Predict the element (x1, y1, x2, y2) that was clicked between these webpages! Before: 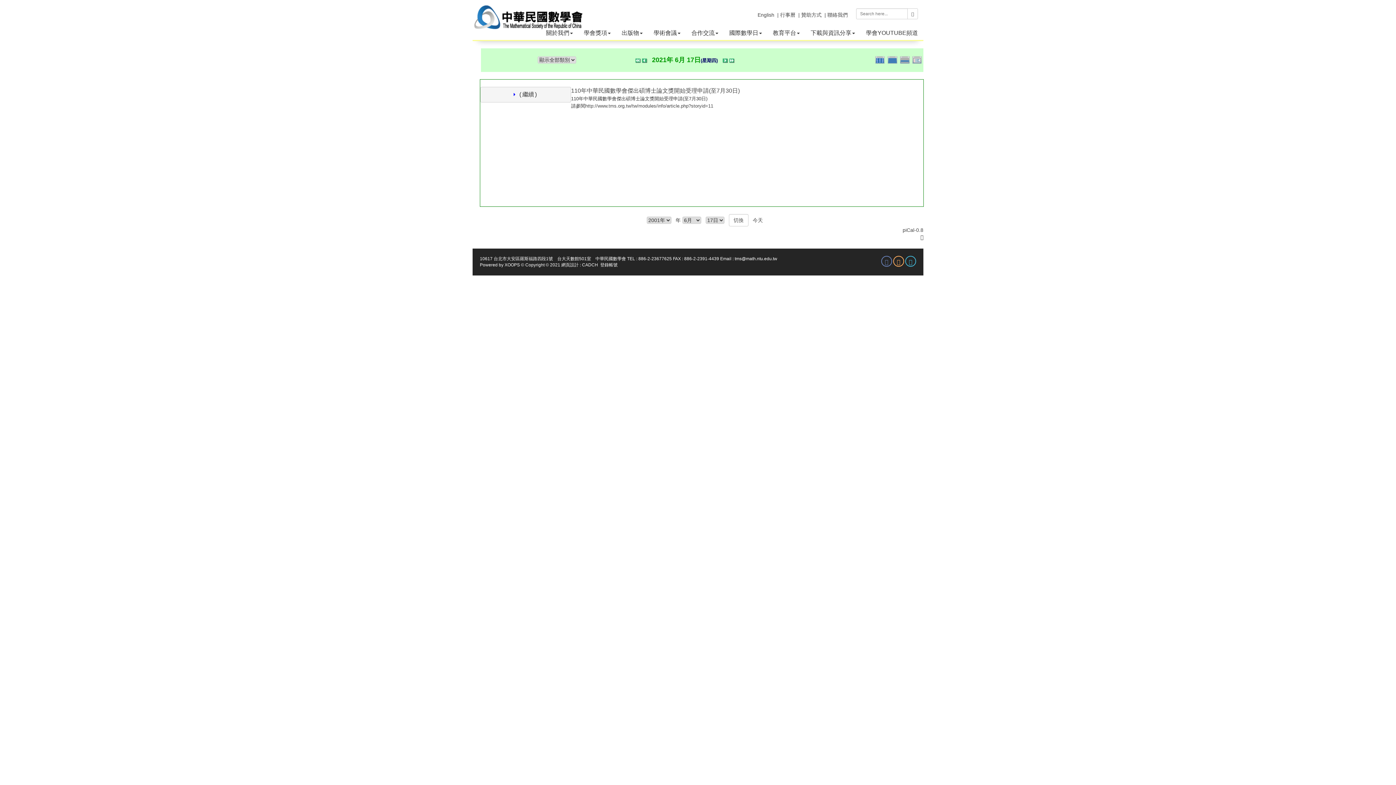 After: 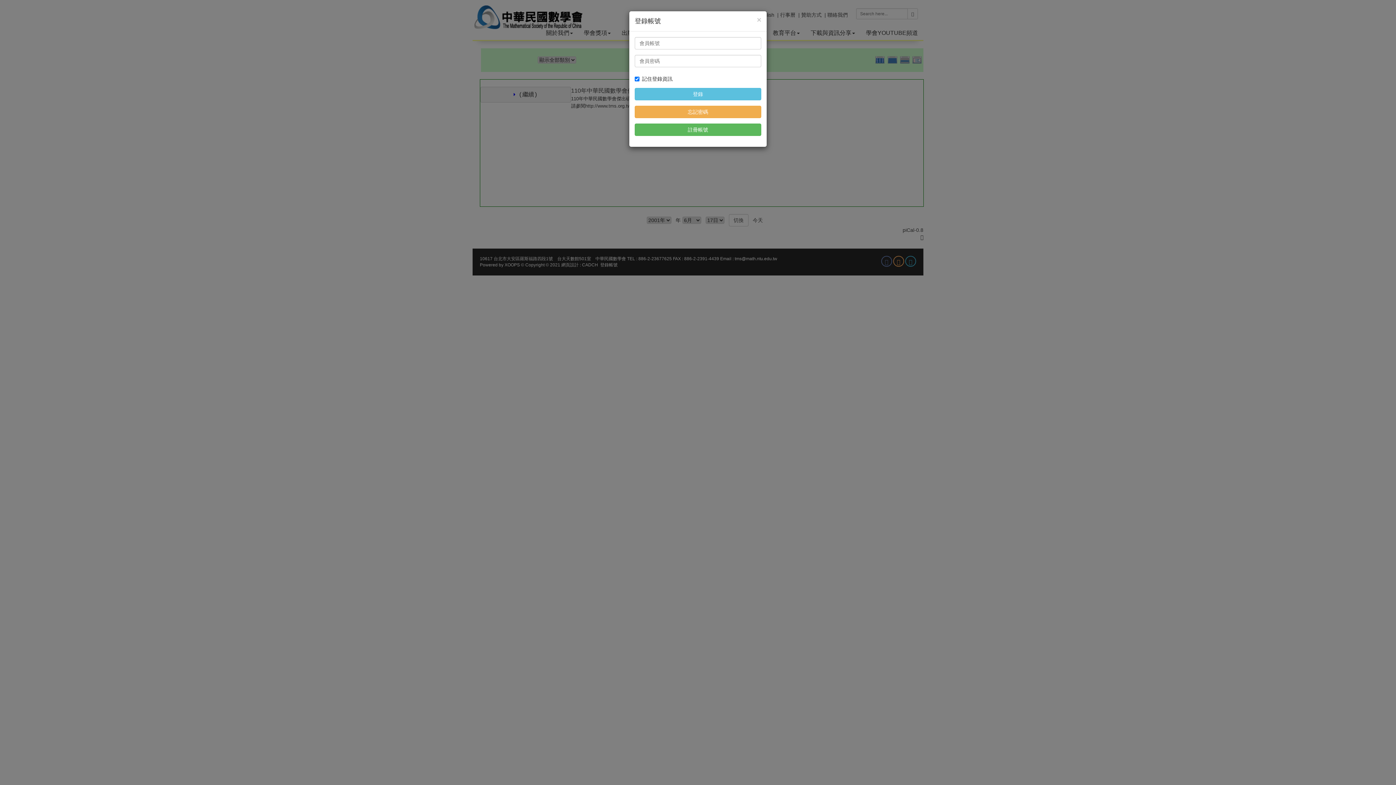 Action: bbox: (600, 262, 617, 267) label: 登錄帳號